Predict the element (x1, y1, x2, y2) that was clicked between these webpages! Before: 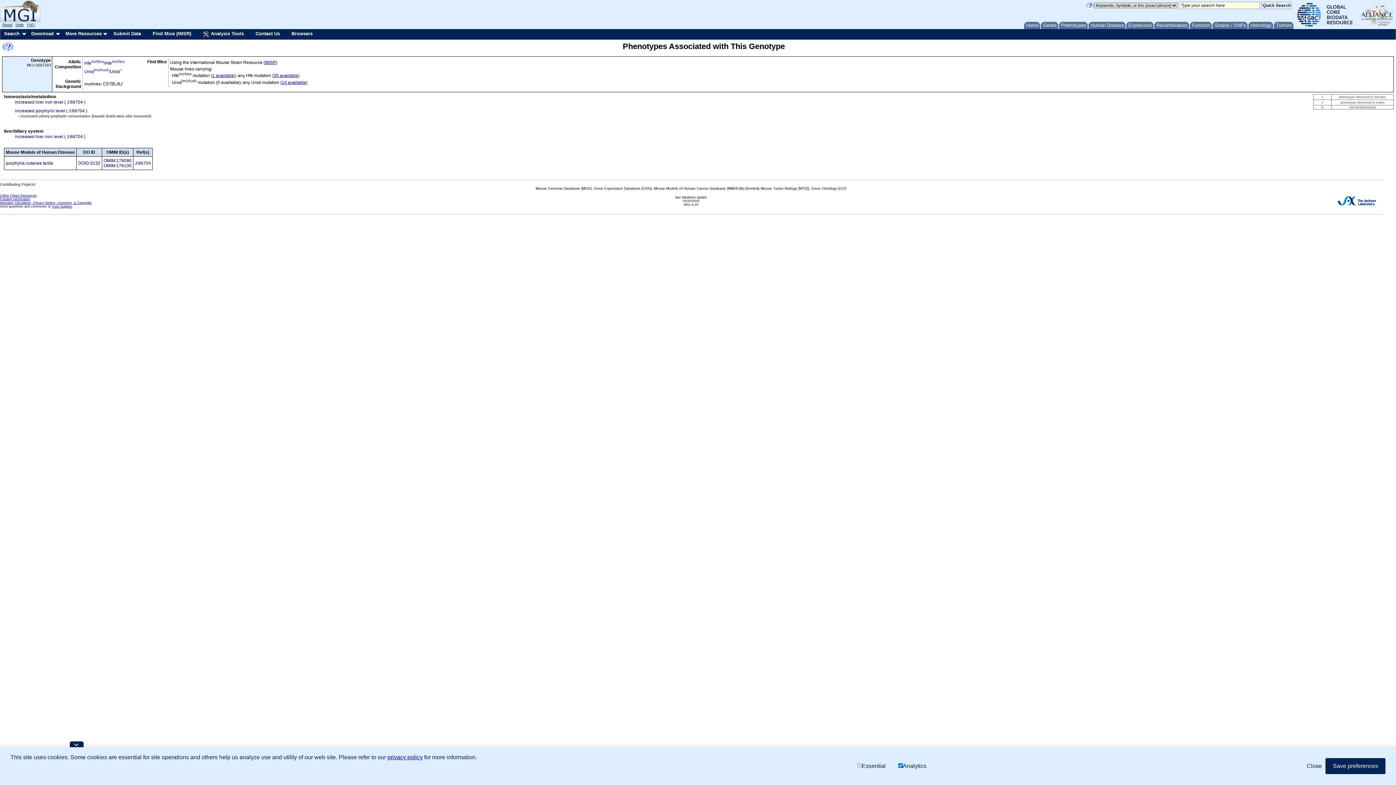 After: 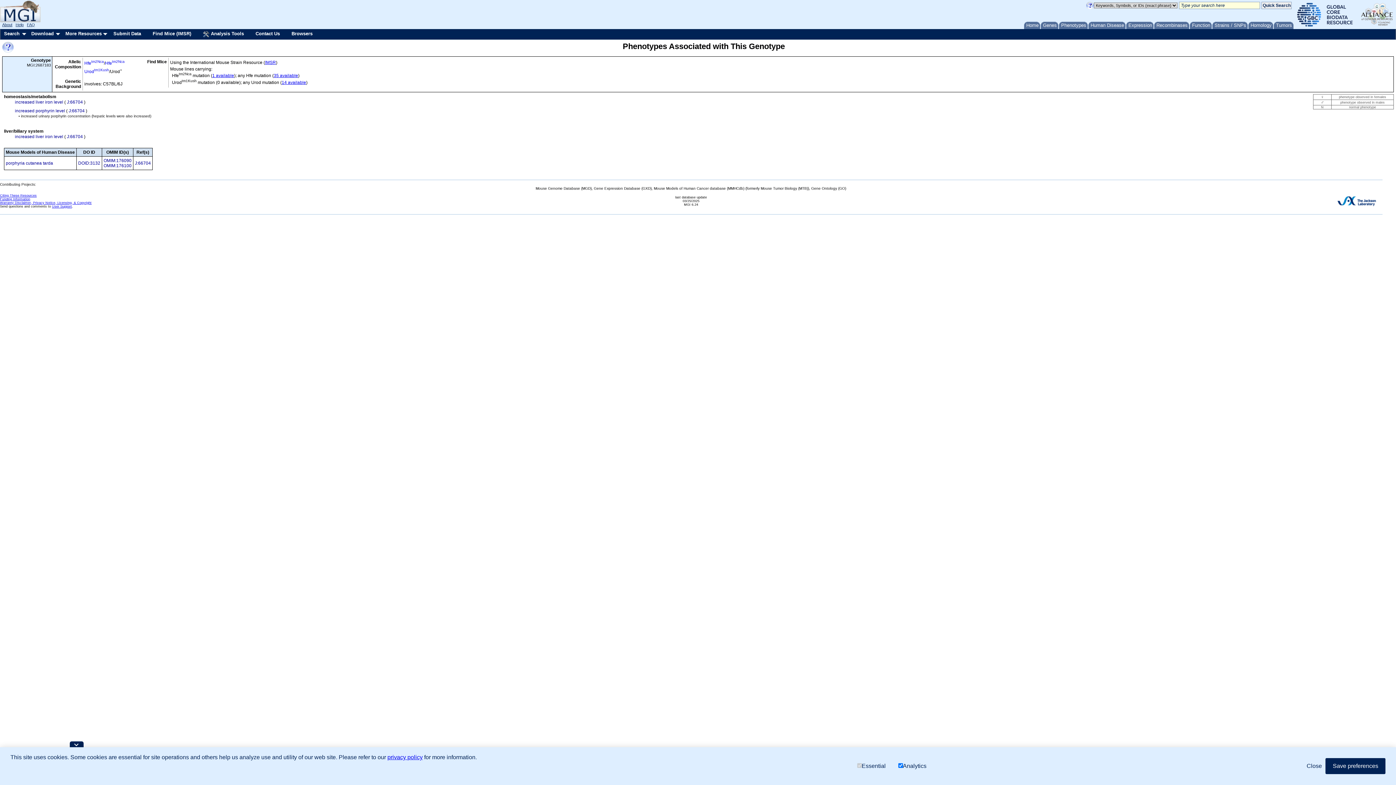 Action: bbox: (1293, 22, 1356, 27)